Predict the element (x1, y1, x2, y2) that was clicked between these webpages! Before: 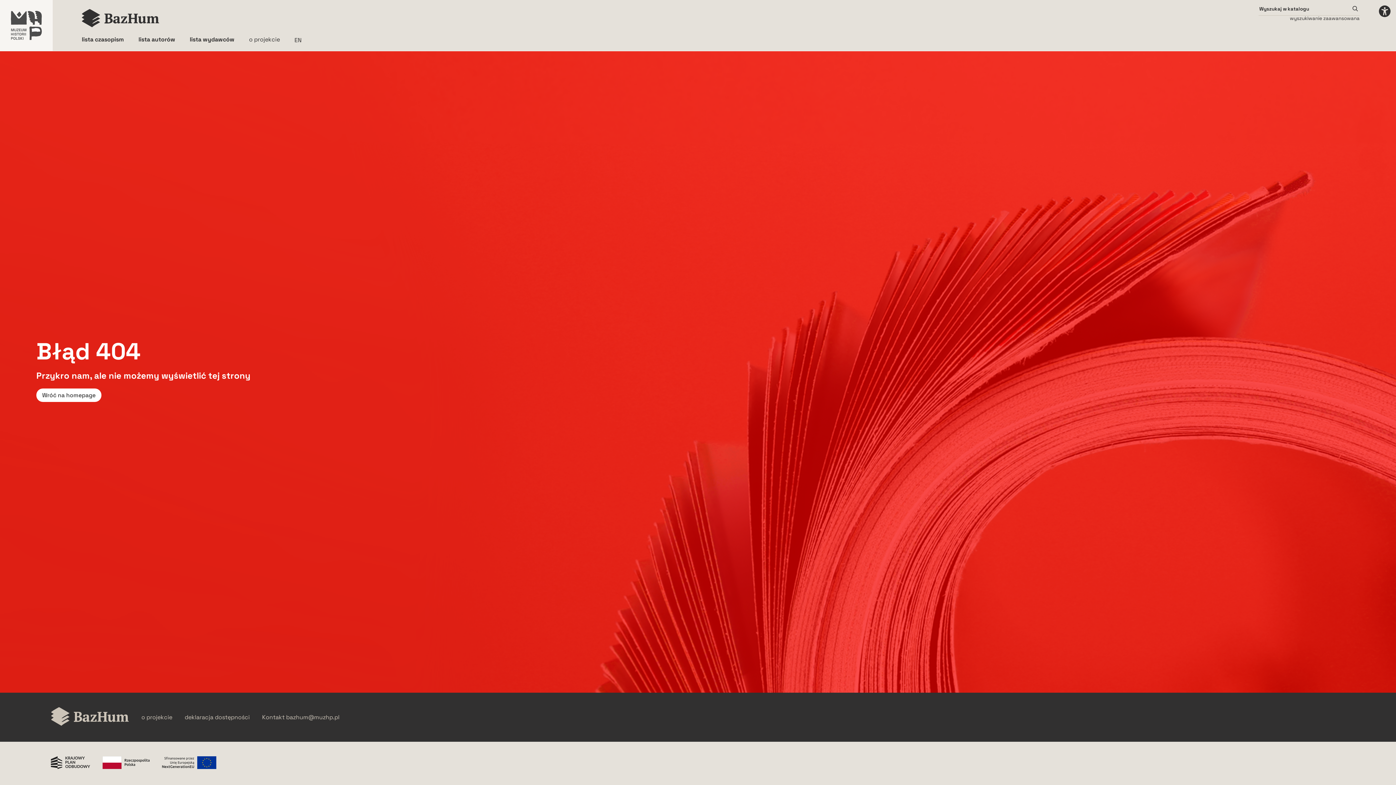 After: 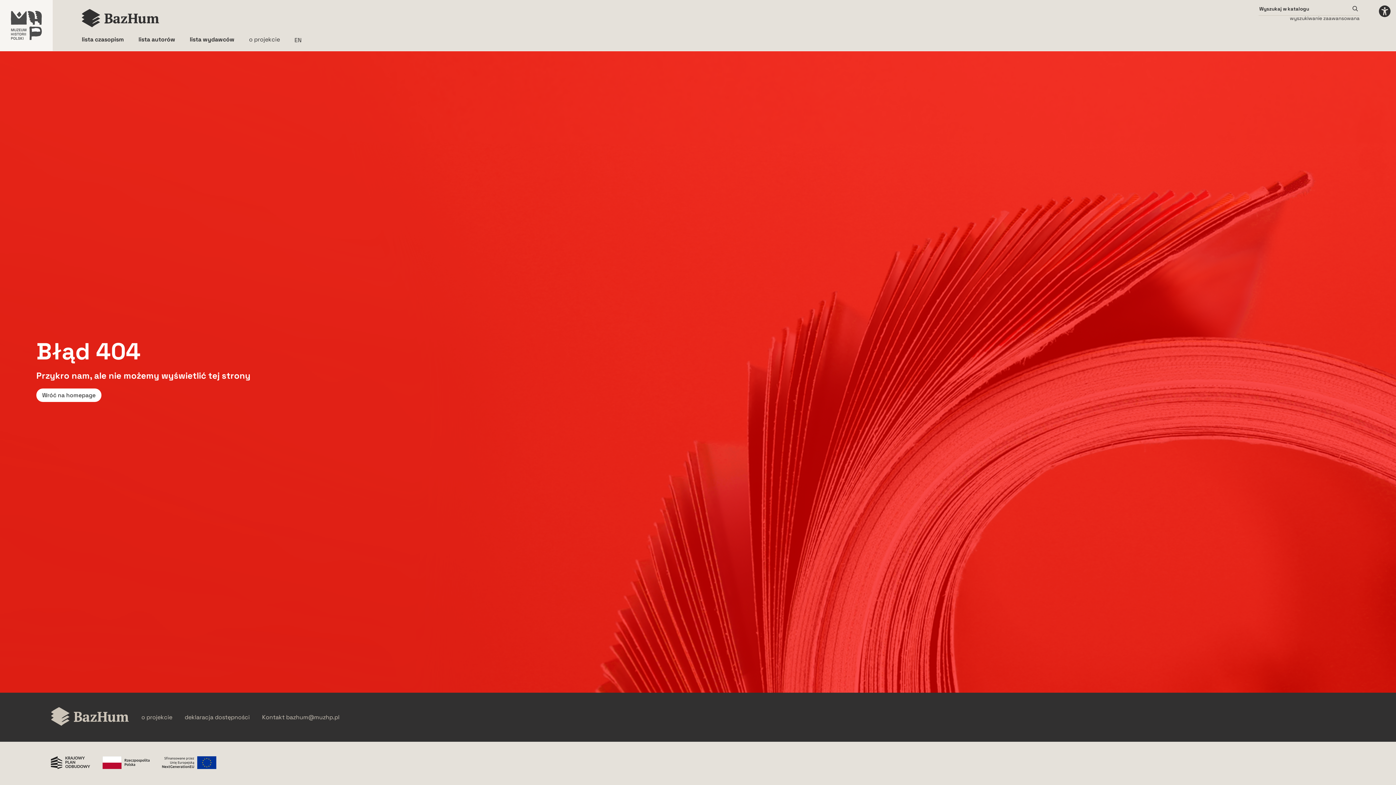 Action: label: Rzeczpospolita Polska bbox: (102, 756, 149, 770)